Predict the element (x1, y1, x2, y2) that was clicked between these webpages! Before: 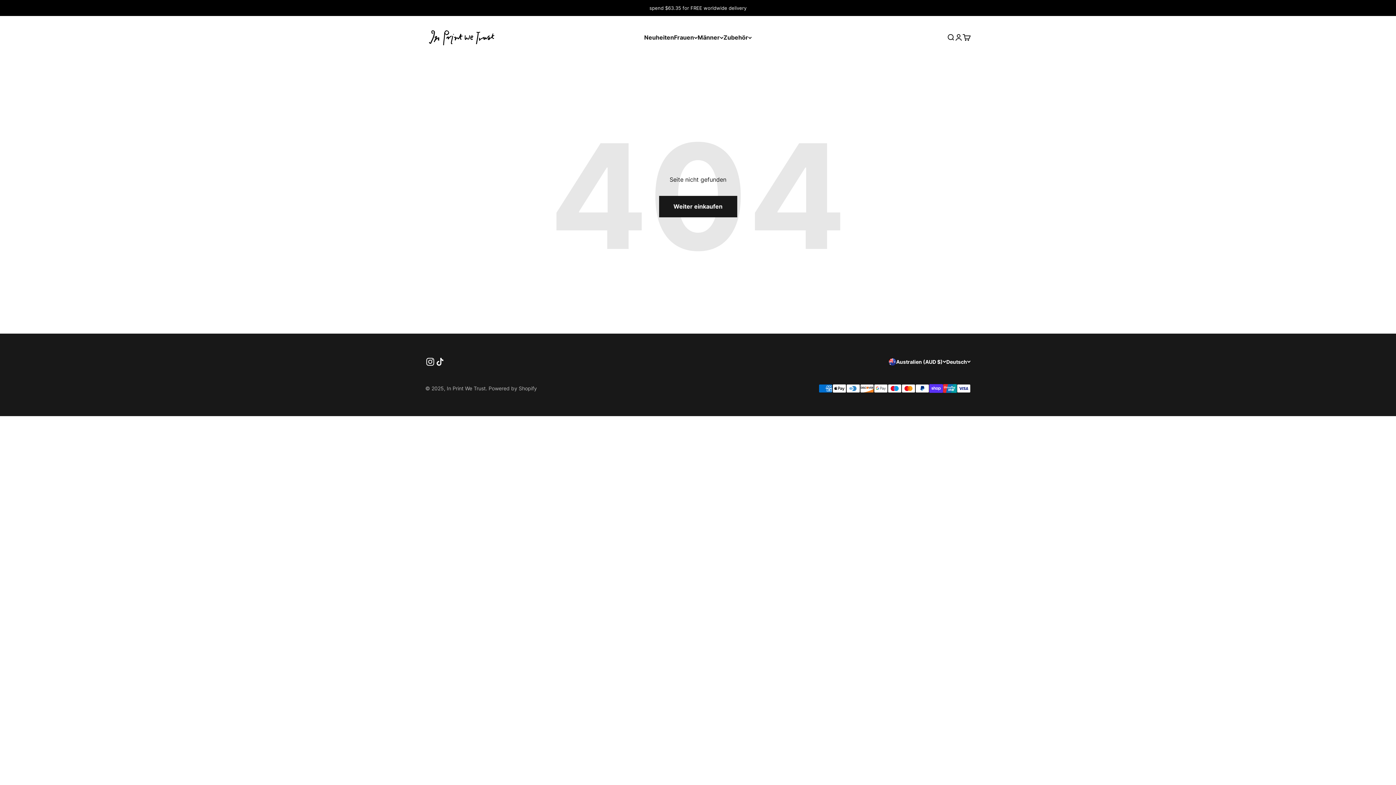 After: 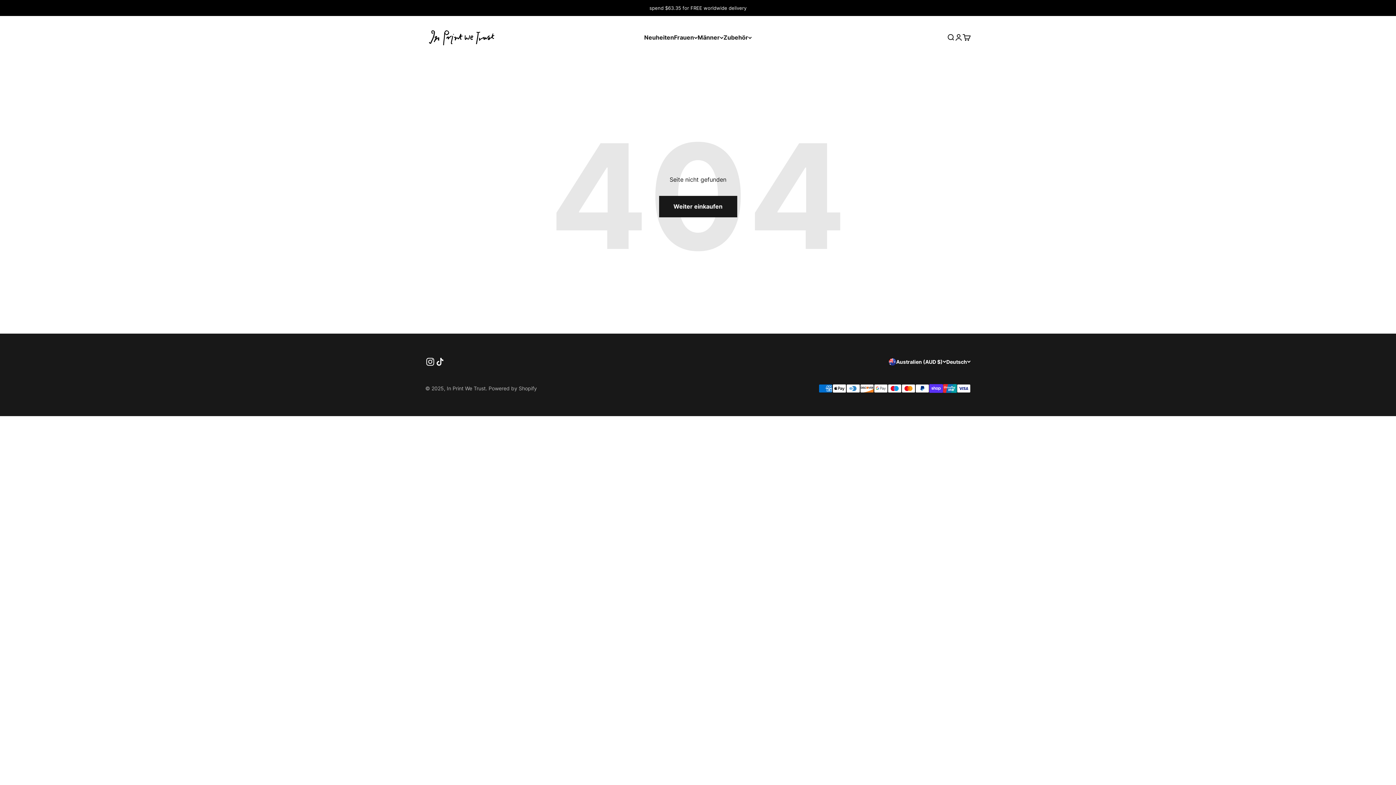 Action: bbox: (962, 33, 970, 41) label: Warenkorb öffnen
0